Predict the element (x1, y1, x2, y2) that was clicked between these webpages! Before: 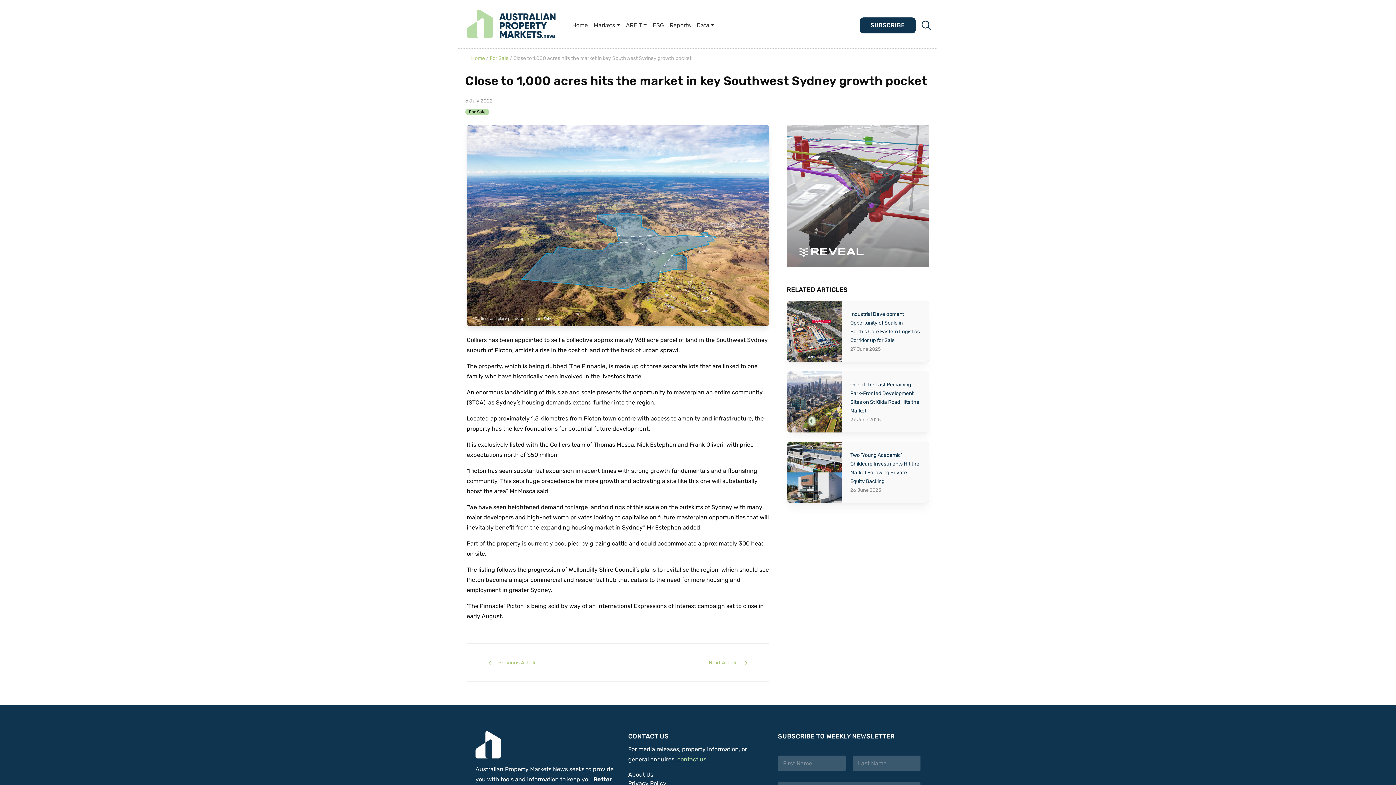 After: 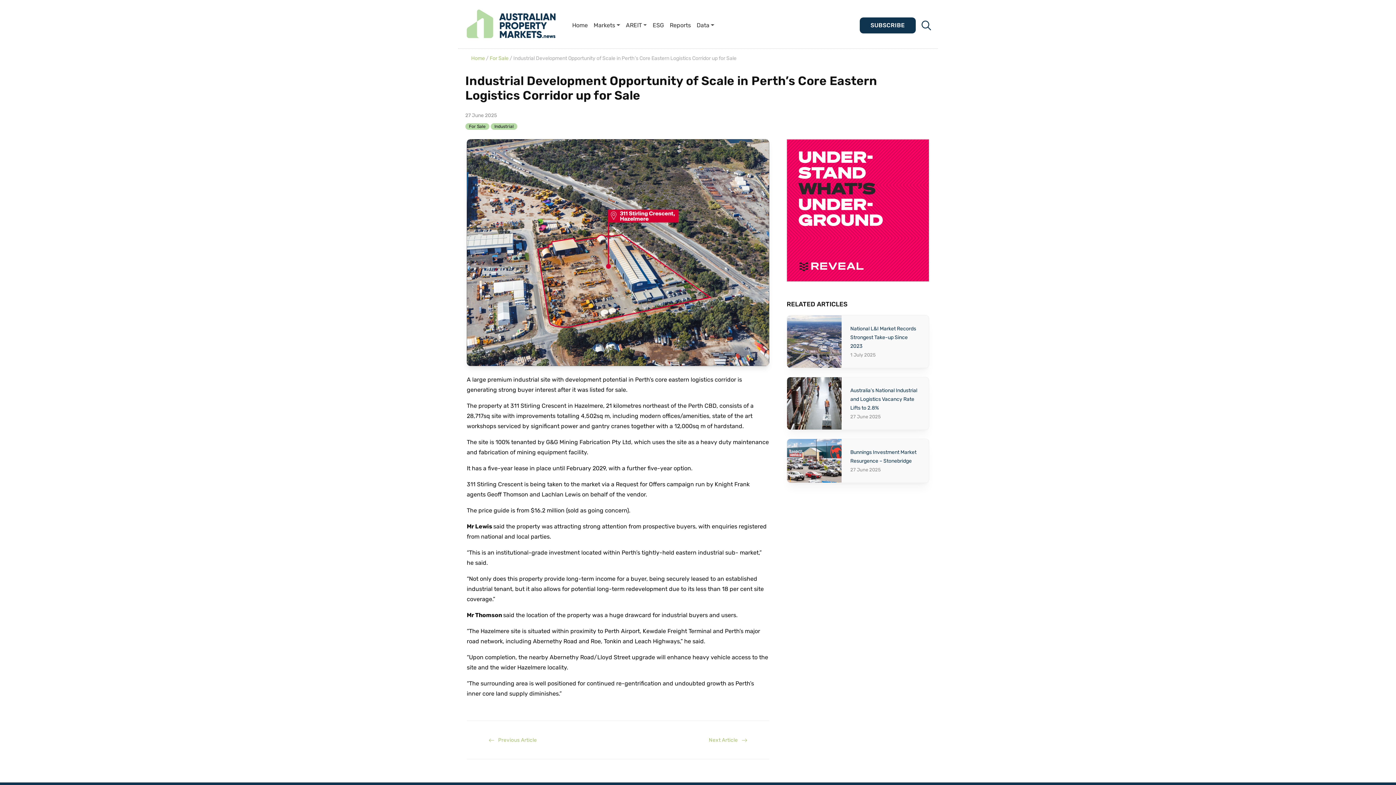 Action: label: Industrial Development Opportunity of Scale in Perth’s Core Eastern Logistics Corridor up for Sale
 bbox: (850, 309, 920, 344)